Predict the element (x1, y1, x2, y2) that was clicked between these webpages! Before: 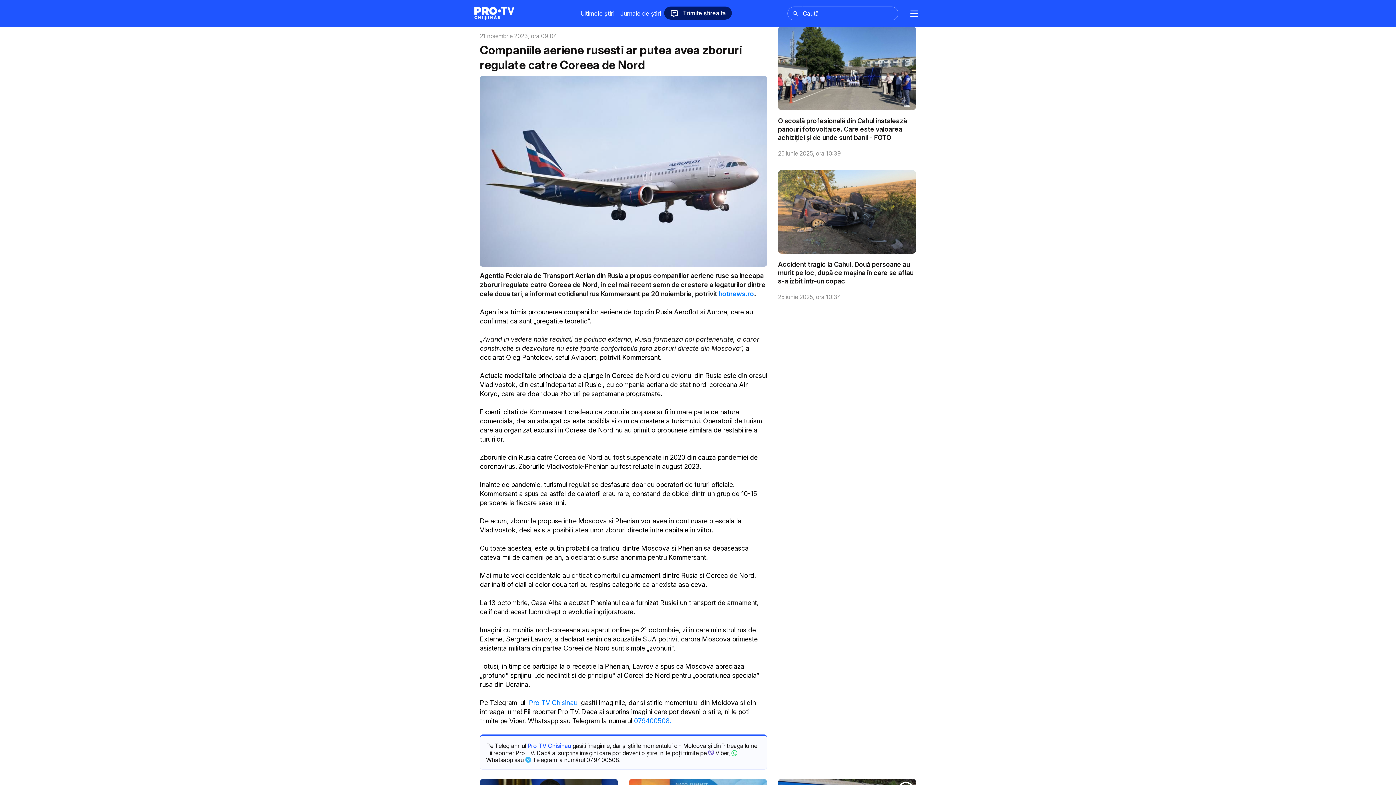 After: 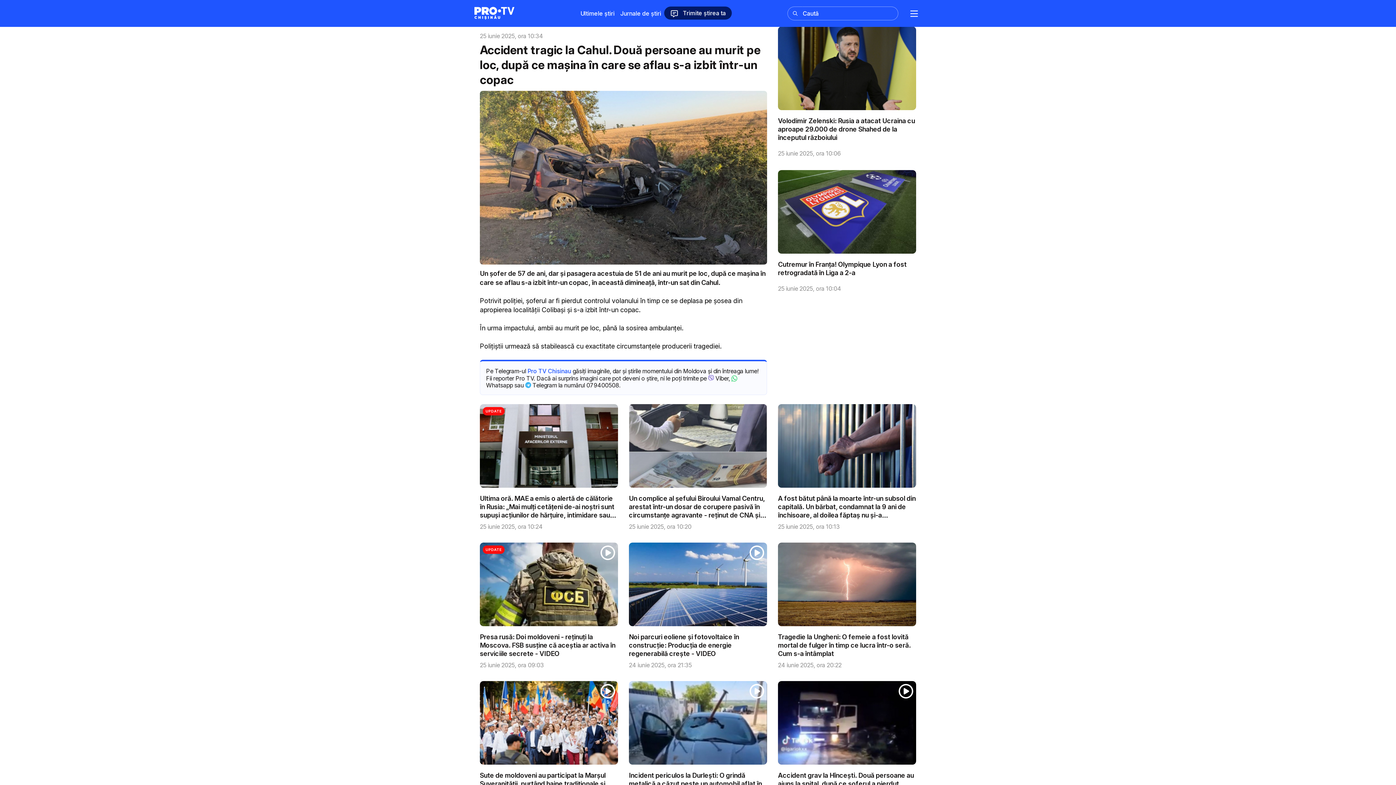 Action: bbox: (778, 170, 916, 253)